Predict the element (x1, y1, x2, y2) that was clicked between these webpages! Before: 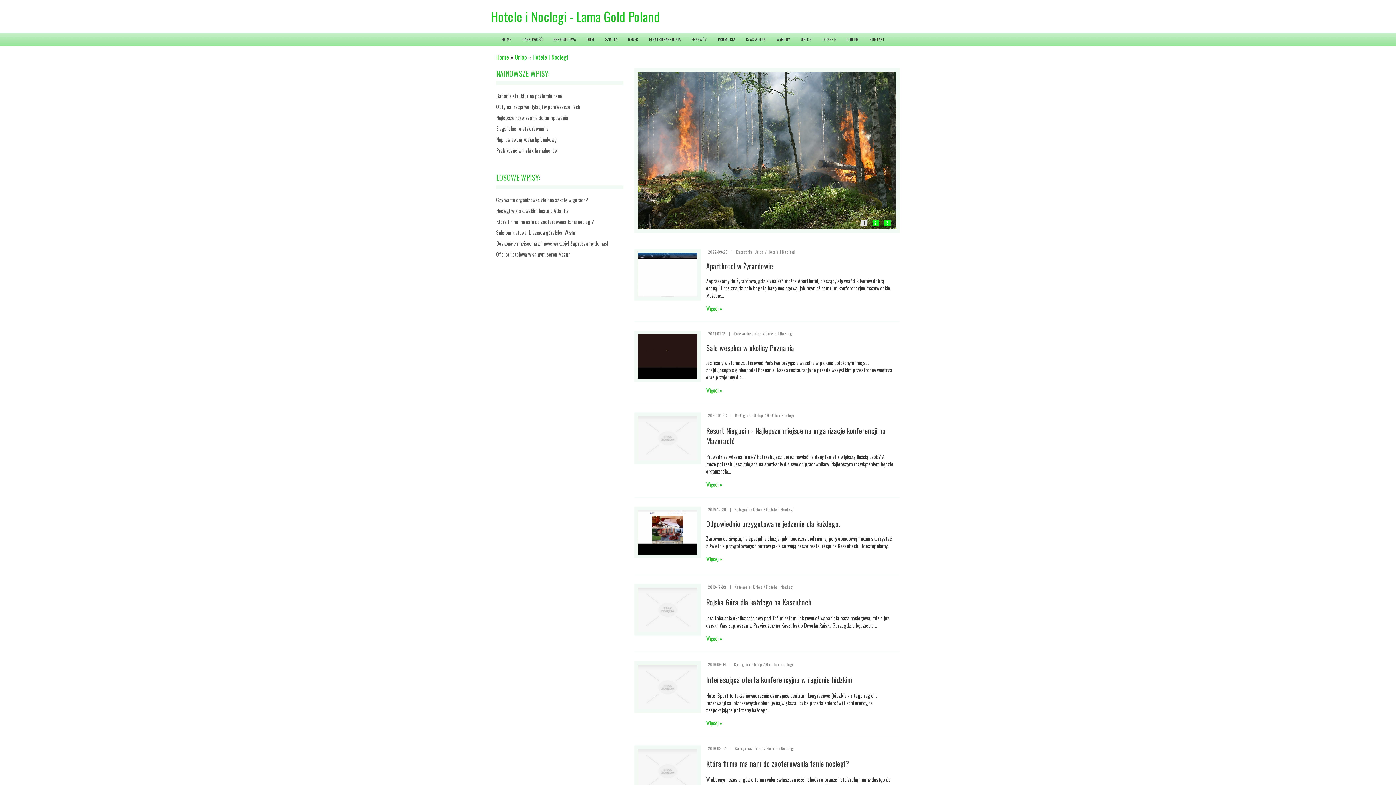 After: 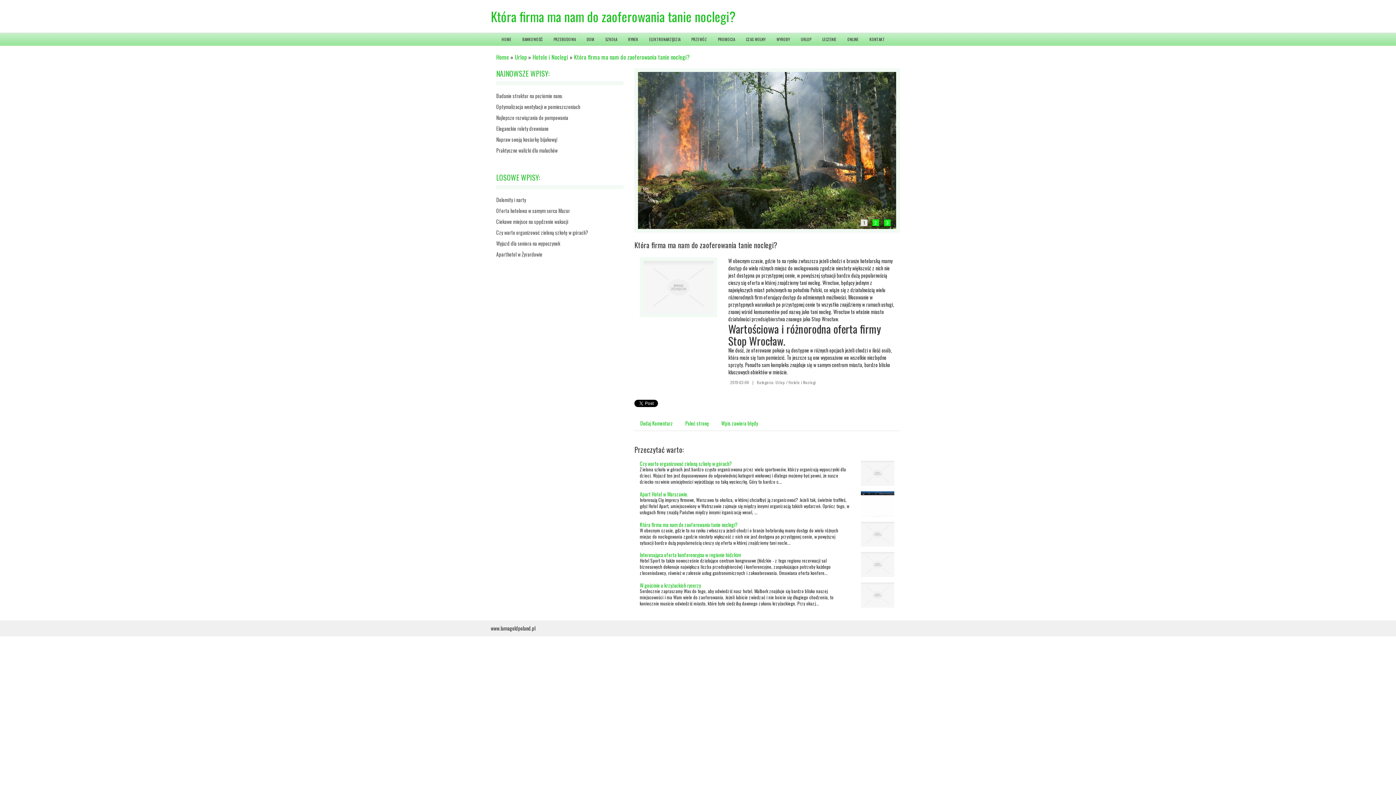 Action: label: Która firma ma nam do zaoferowania tanie noclegi? bbox: (496, 217, 594, 225)